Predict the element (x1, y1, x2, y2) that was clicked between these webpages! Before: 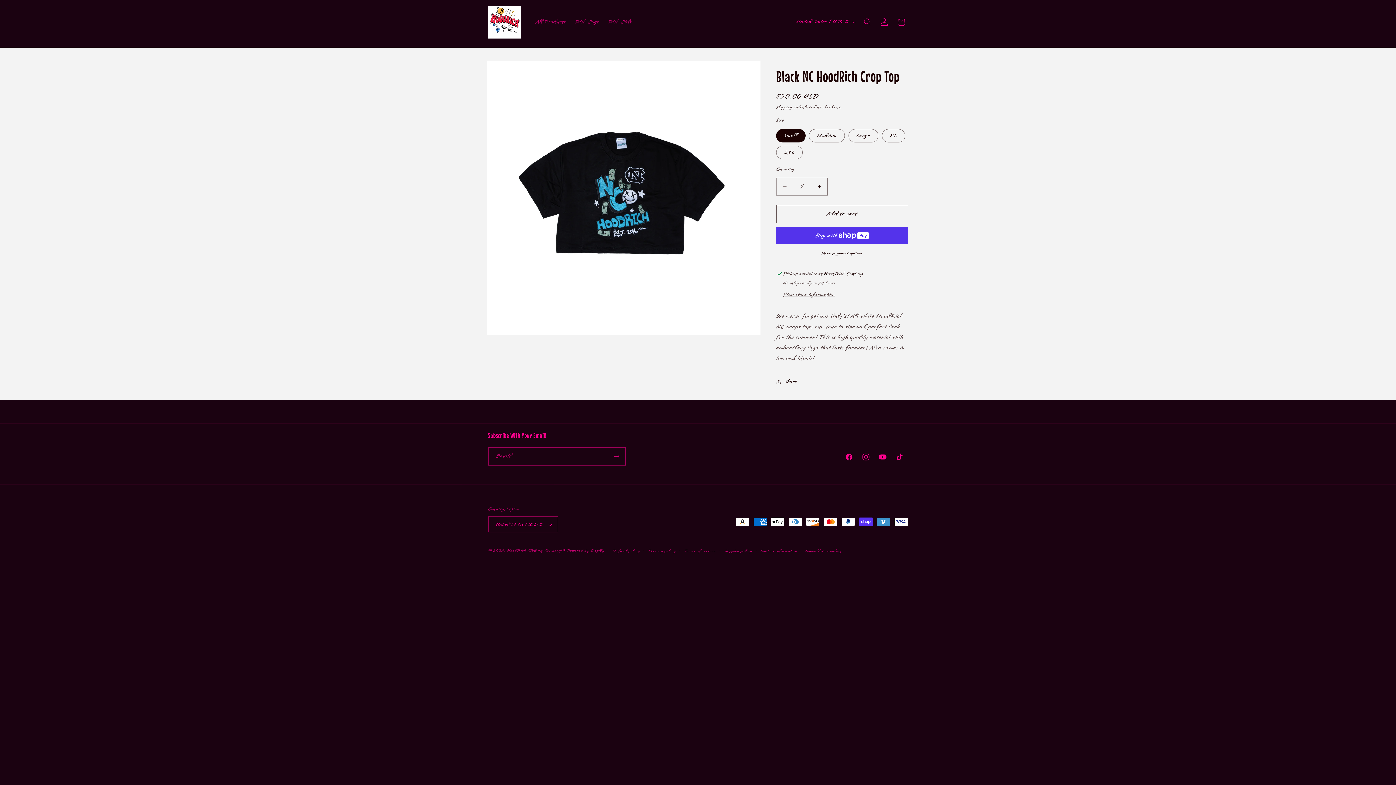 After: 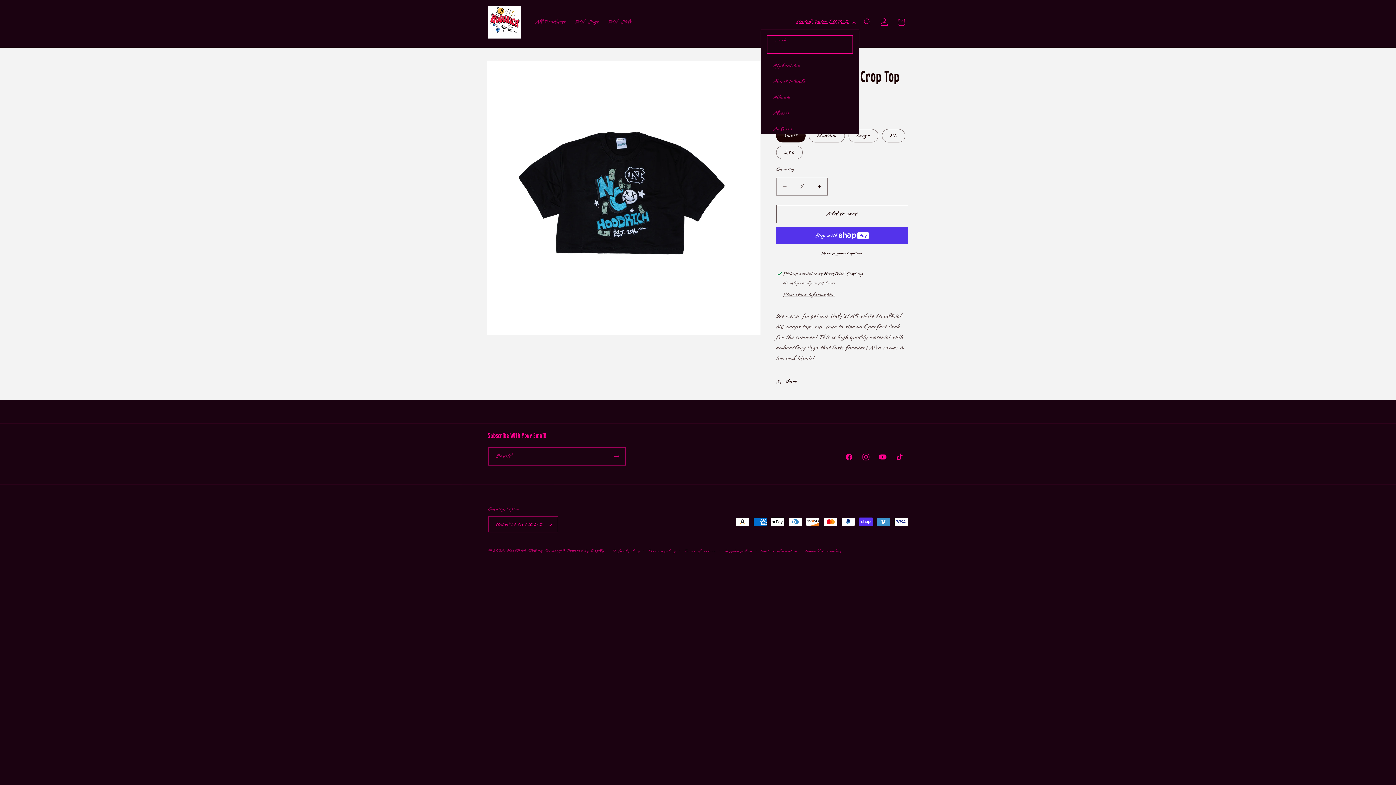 Action: bbox: (791, 14, 859, 29) label: United States | USD $